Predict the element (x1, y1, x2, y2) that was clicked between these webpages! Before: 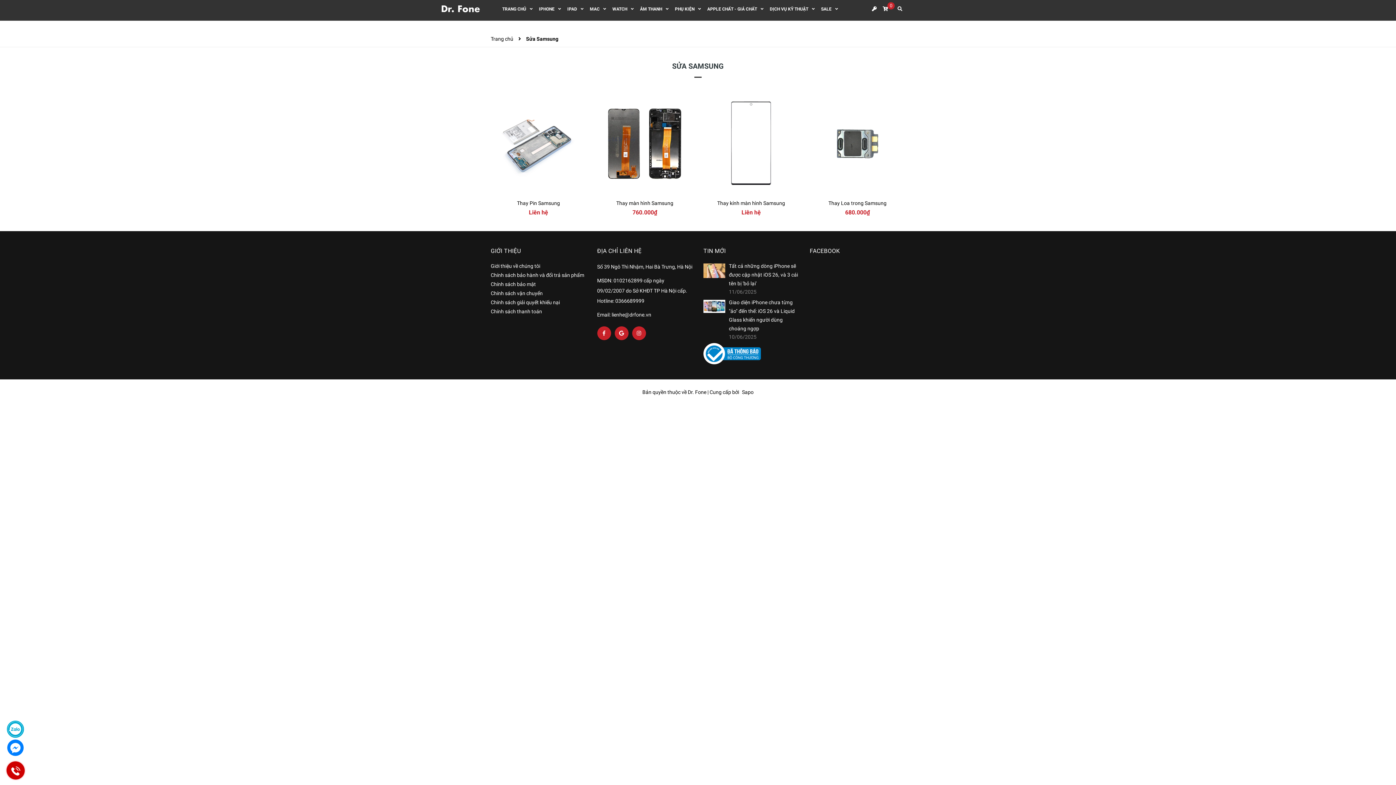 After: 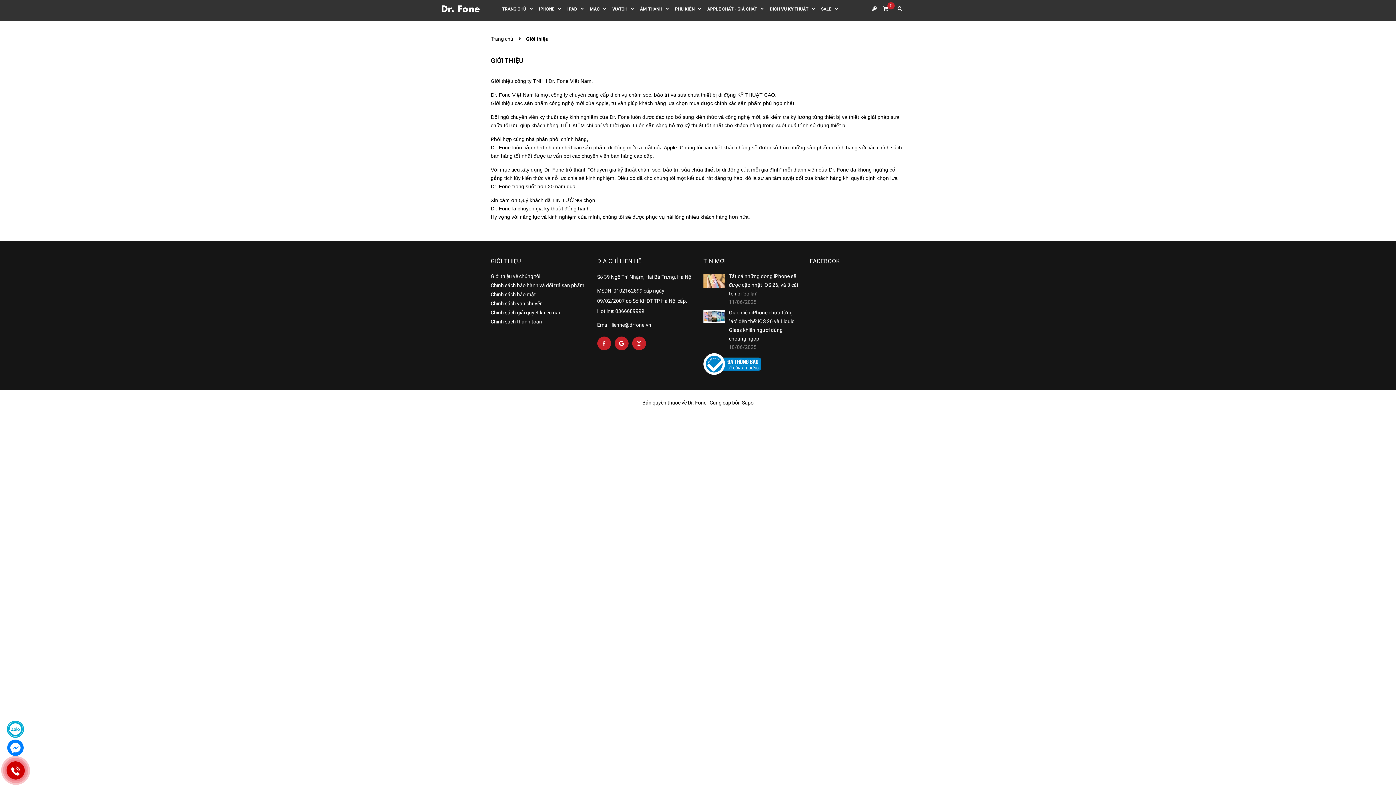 Action: bbox: (490, 263, 540, 268) label: Giới thiệu về chúng tôi